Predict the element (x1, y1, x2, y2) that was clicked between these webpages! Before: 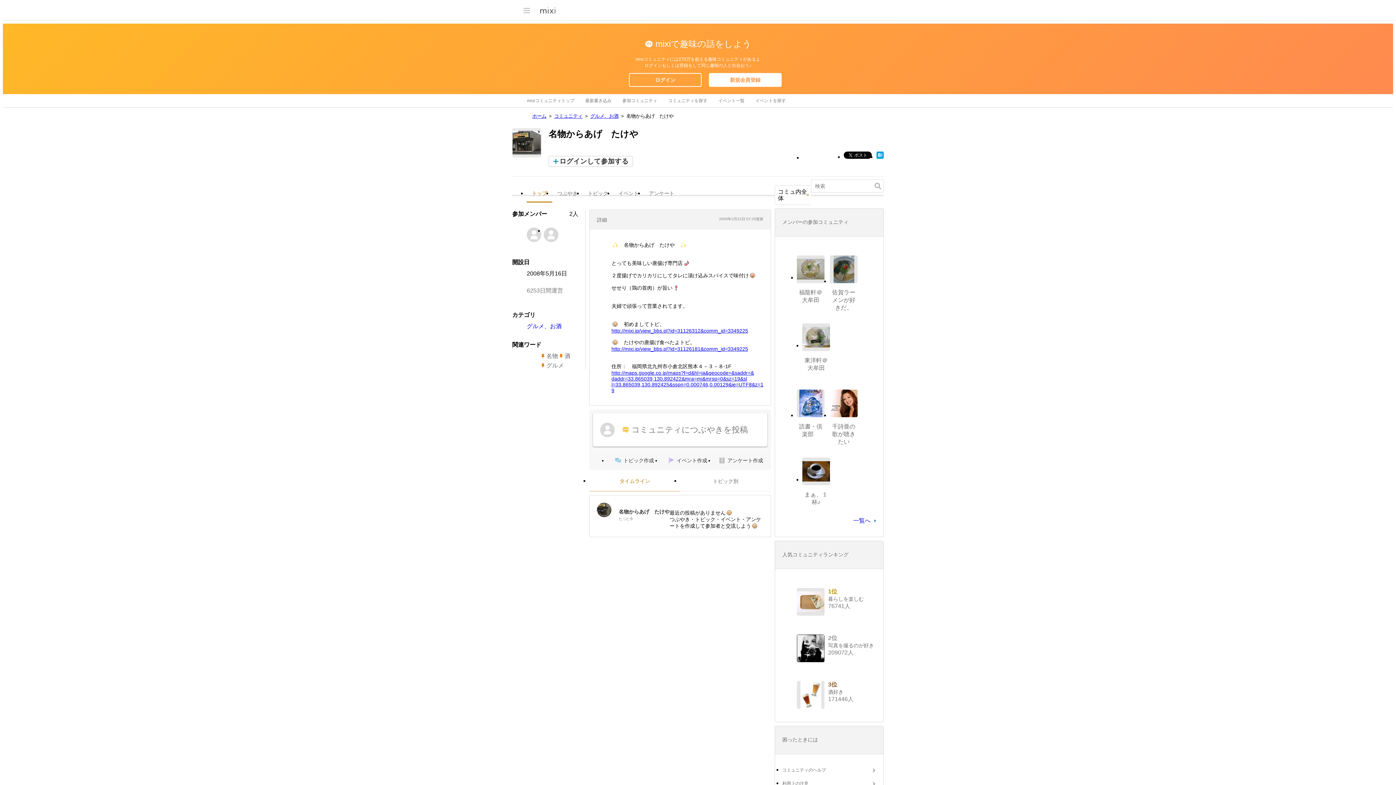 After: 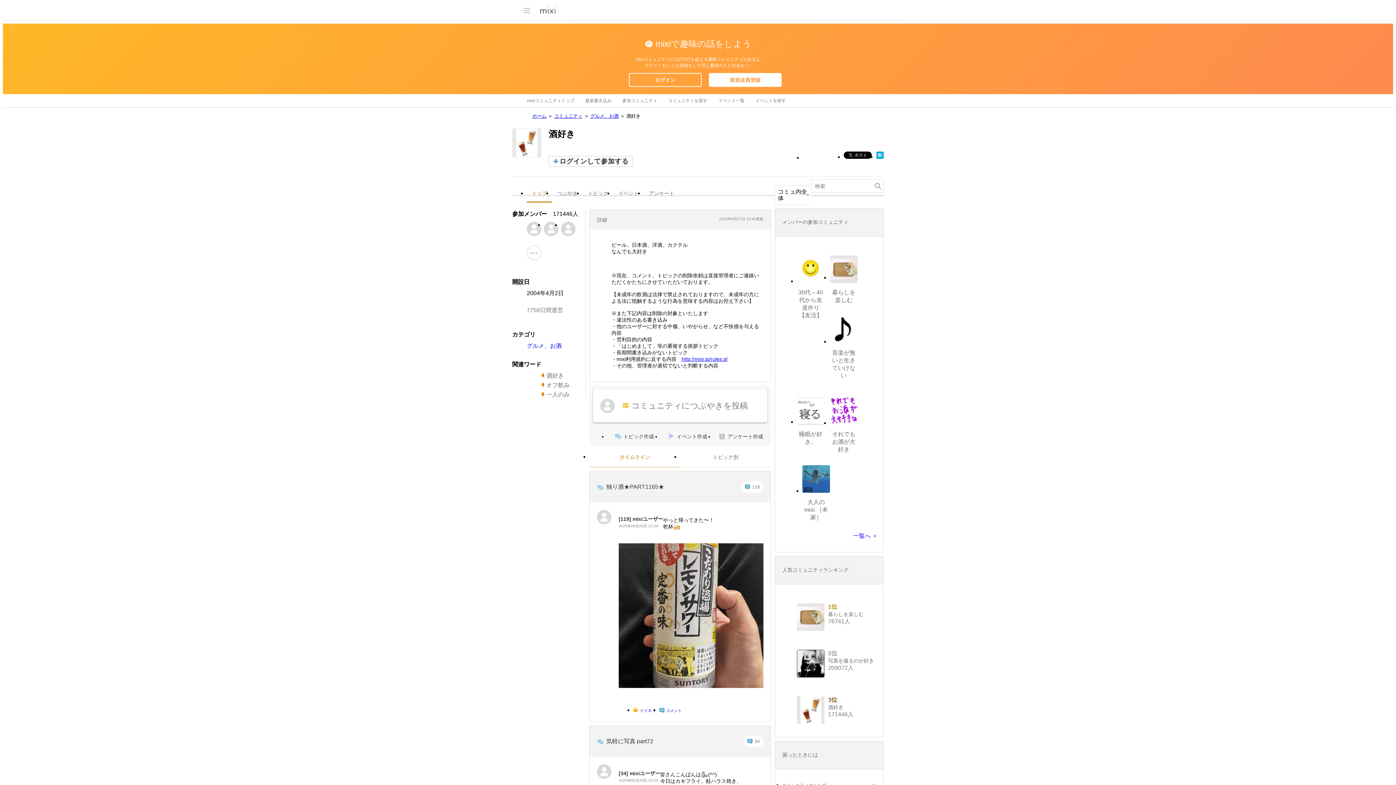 Action: bbox: (828, 689, 843, 695) label: 酒好き